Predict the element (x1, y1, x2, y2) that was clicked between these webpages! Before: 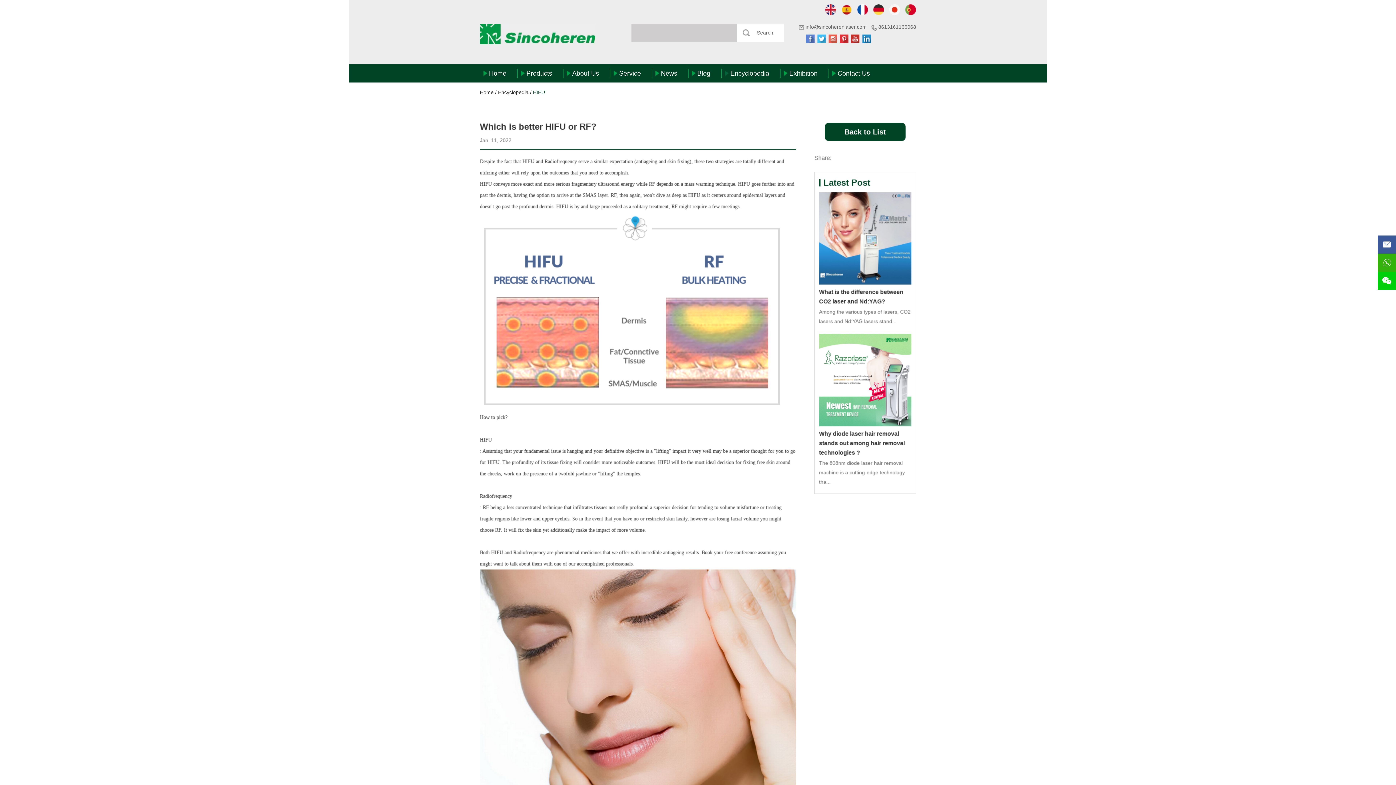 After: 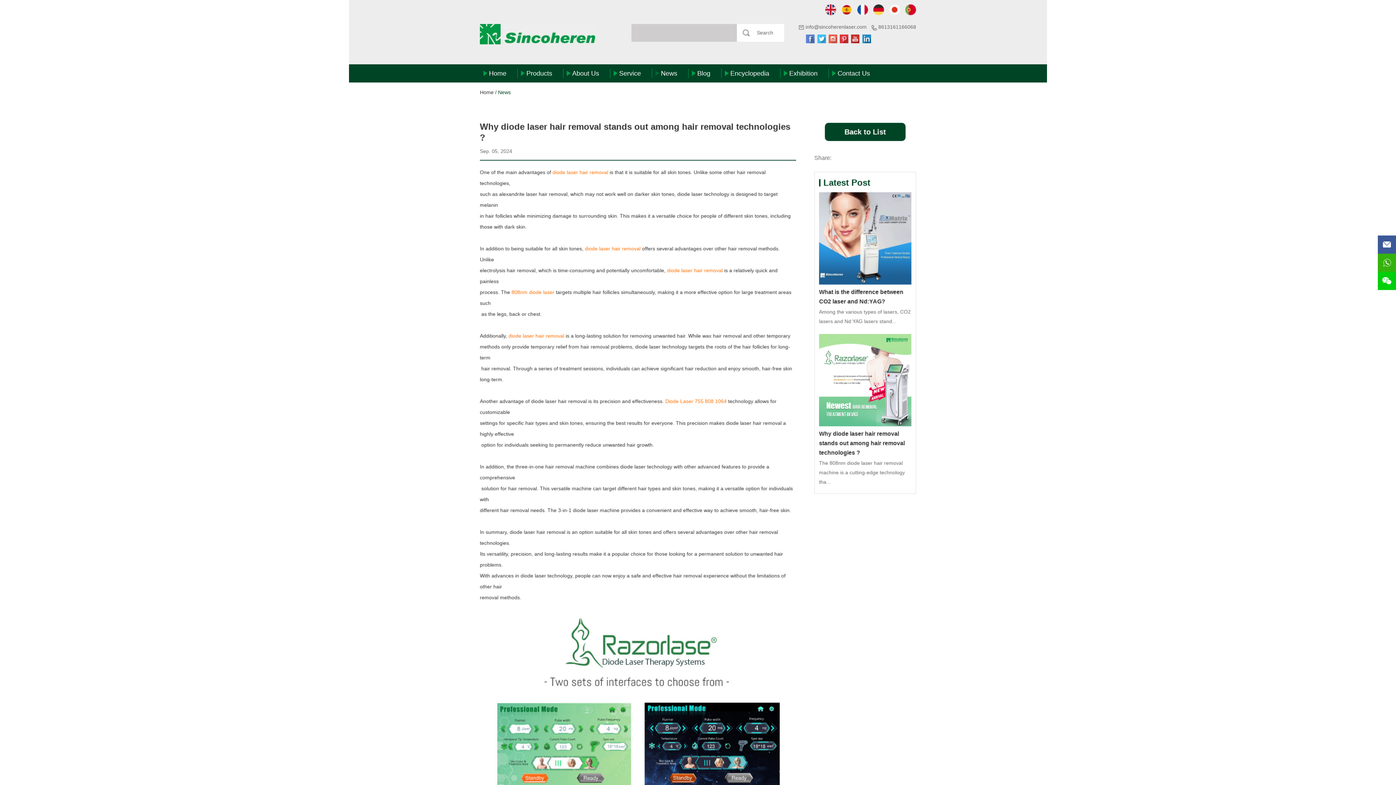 Action: bbox: (819, 460, 905, 485) label: The 808nm diode laser hair removal machine is a cutting-edge technology tha...